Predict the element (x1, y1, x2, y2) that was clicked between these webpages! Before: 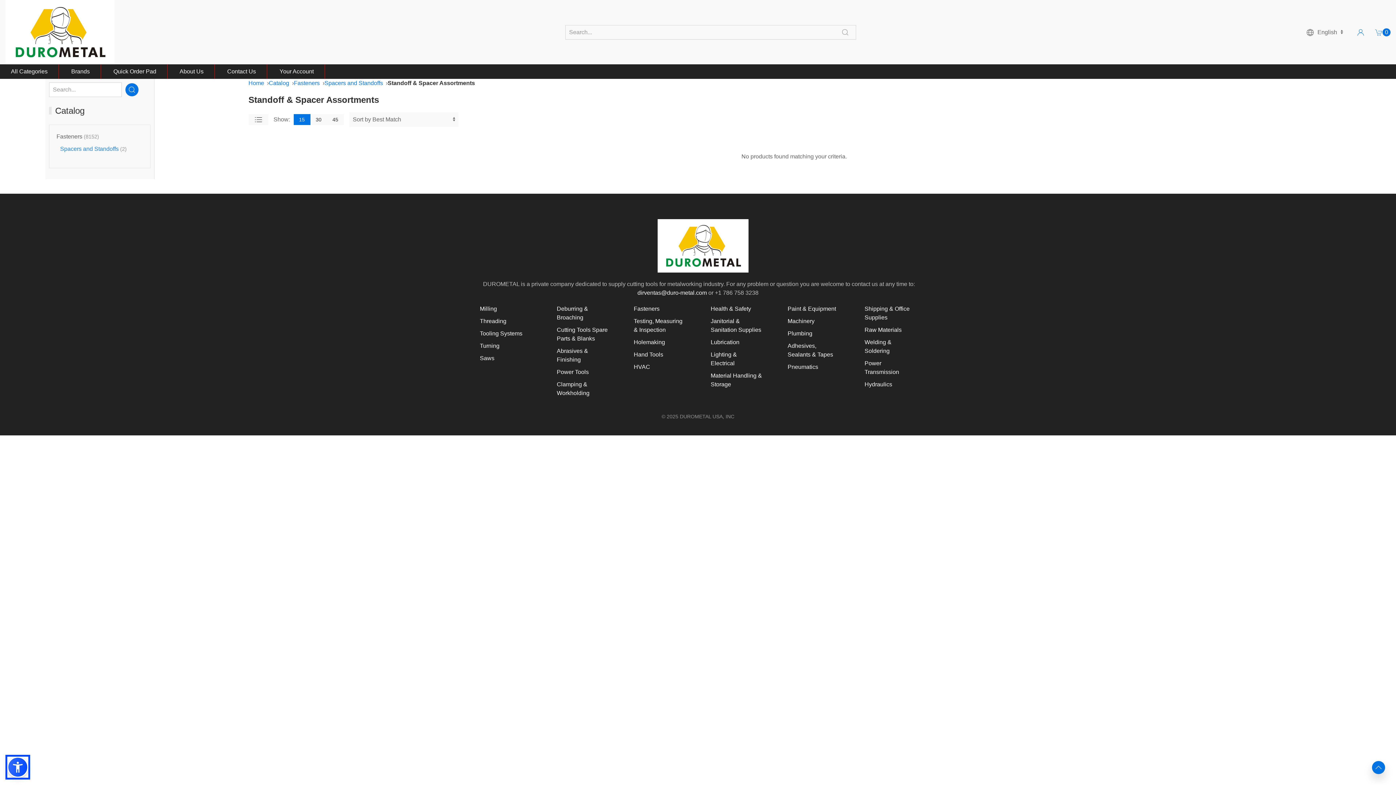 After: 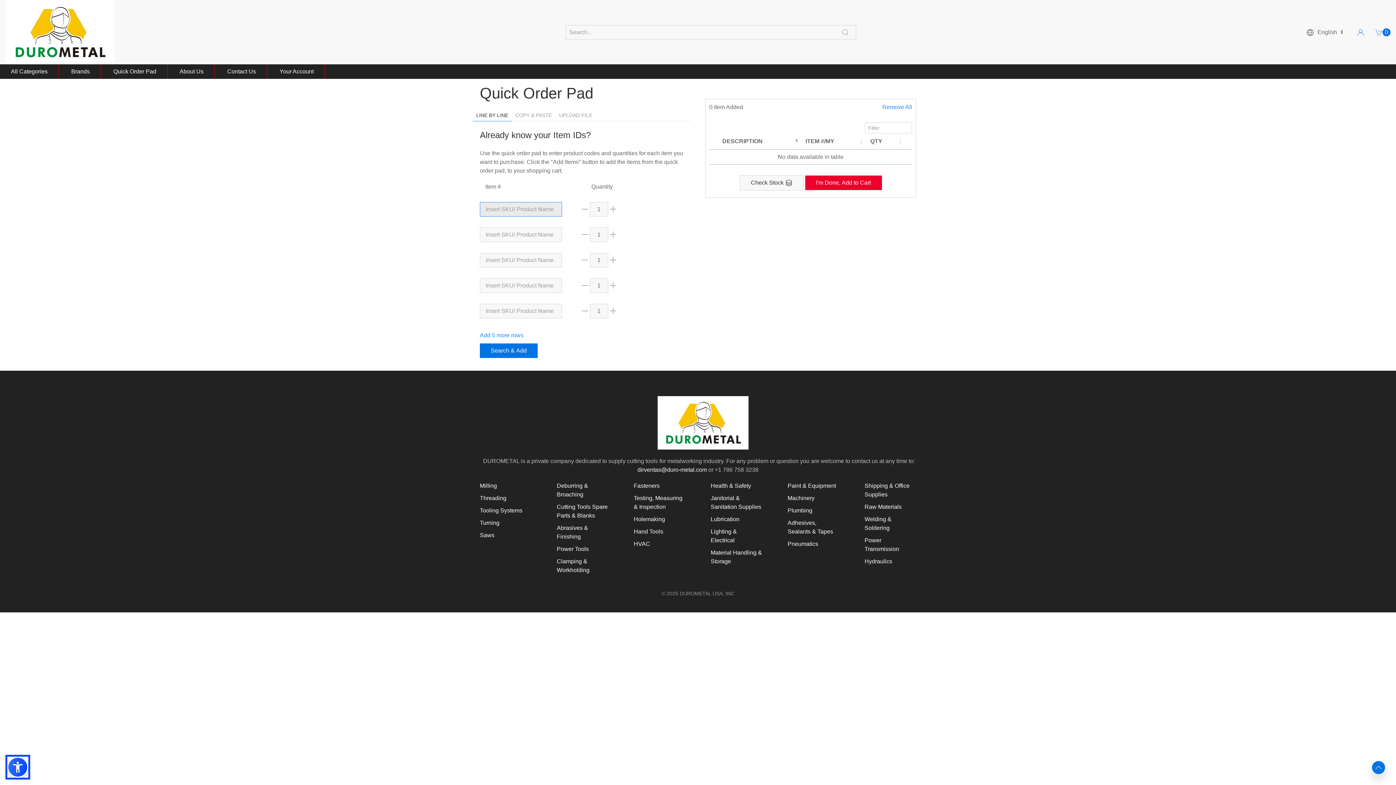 Action: bbox: (112, 68, 156, 74) label:  Quick Order Pad